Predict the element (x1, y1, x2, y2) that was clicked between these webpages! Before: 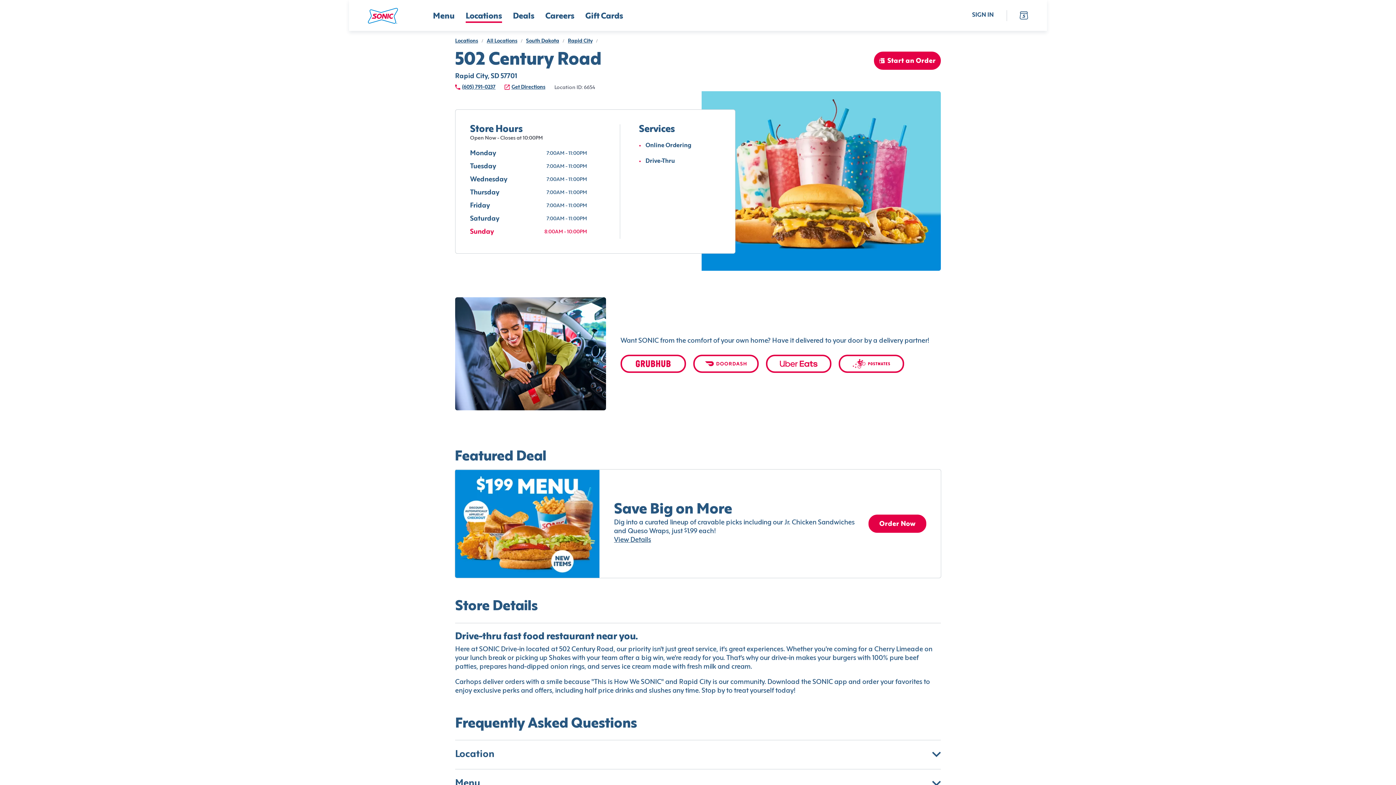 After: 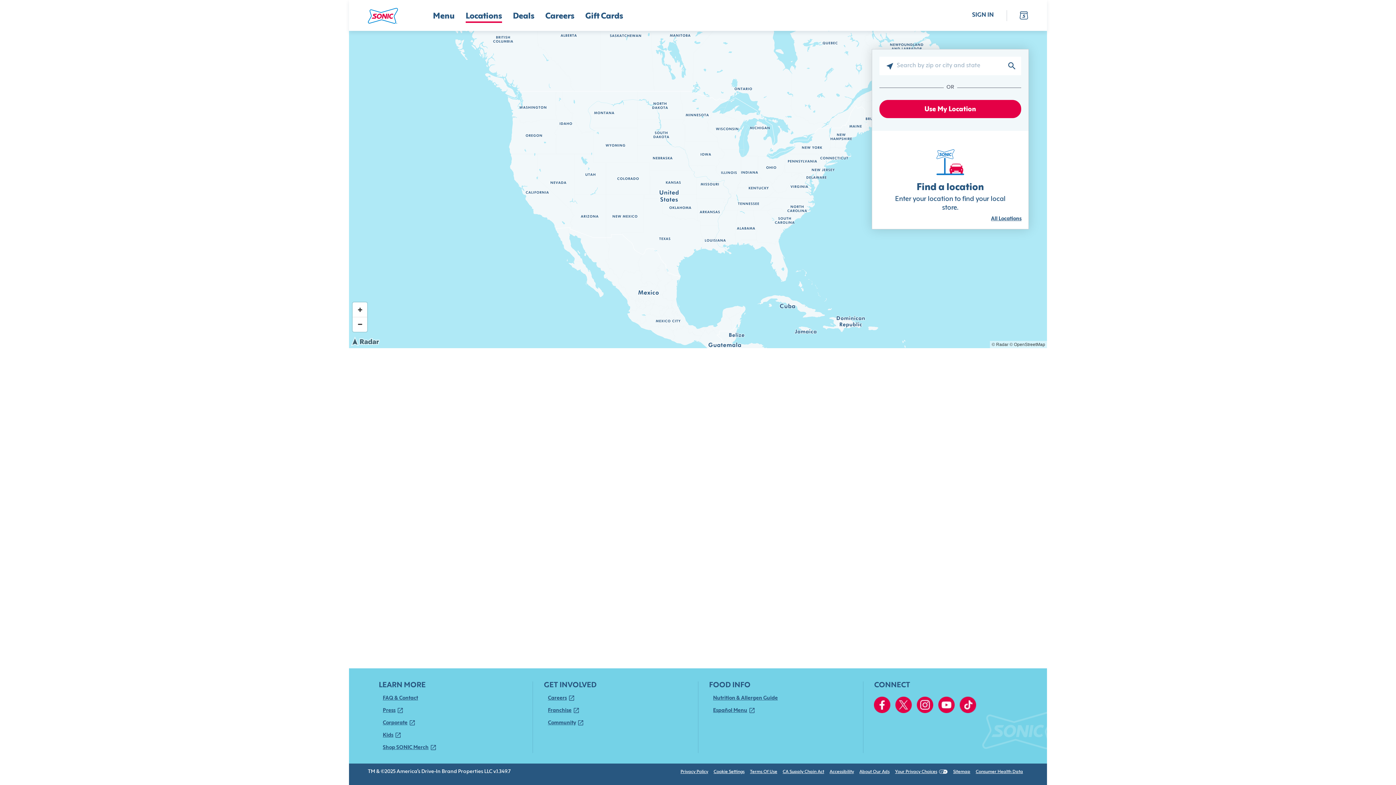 Action: bbox: (455, 38, 478, 43) label: Locations